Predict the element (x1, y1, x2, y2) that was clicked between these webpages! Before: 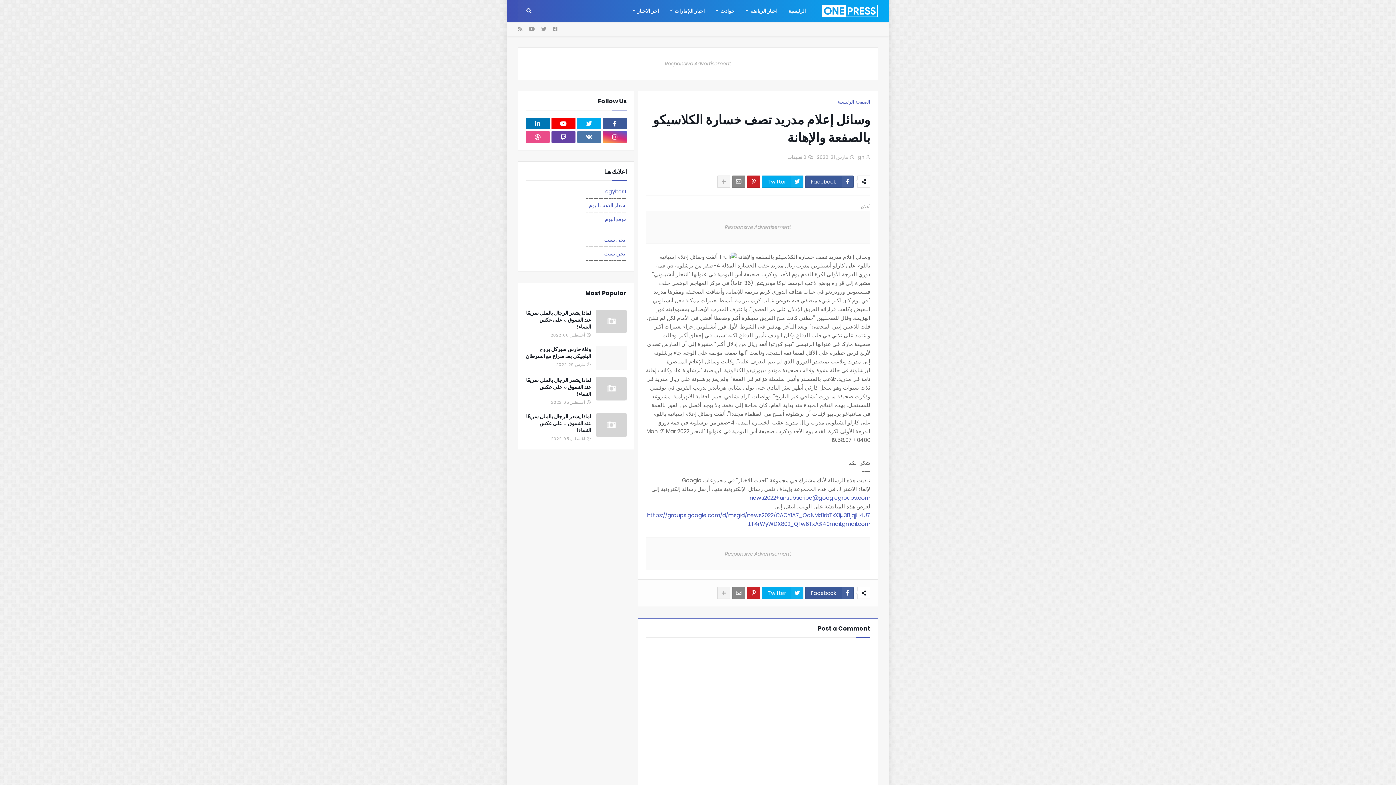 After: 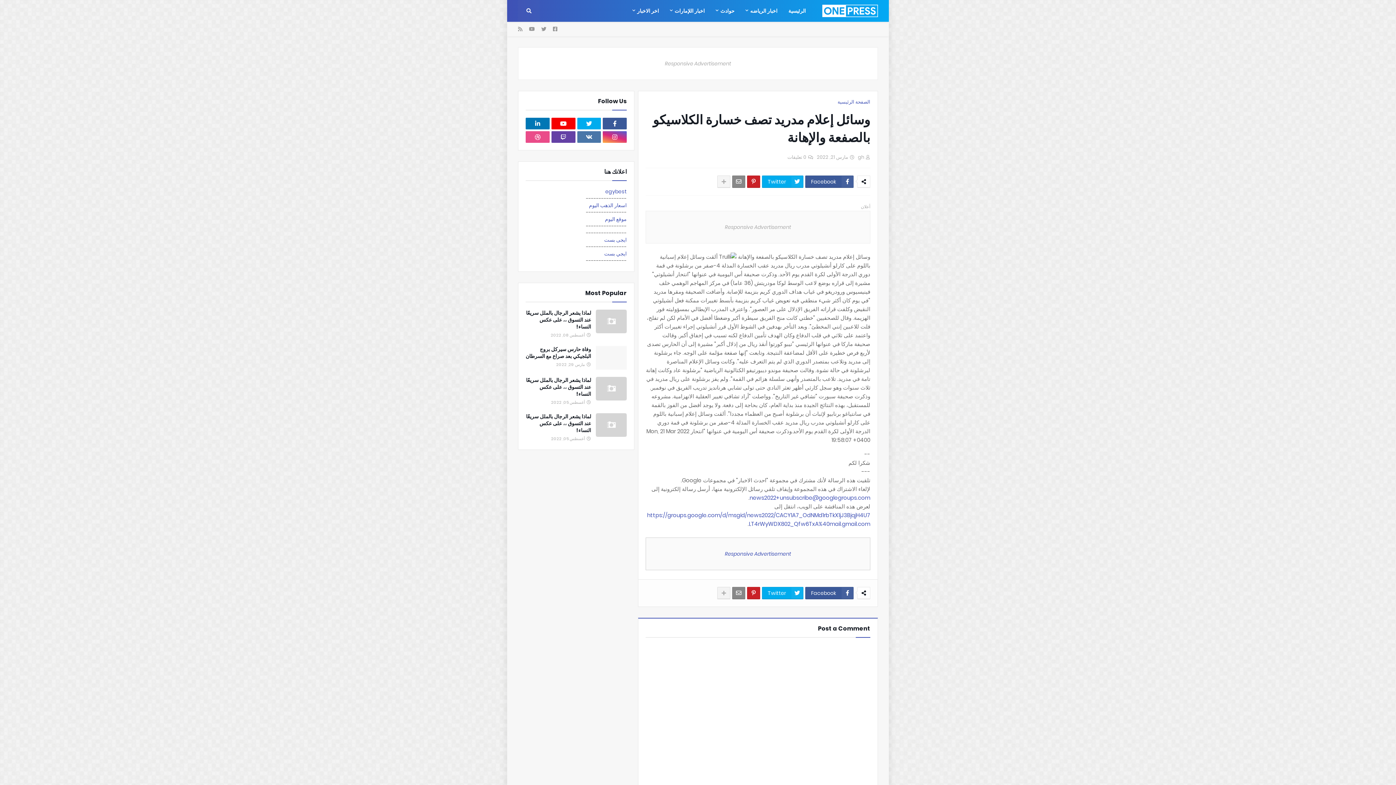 Action: label: Responsive Advertisement bbox: (645, 537, 870, 570)